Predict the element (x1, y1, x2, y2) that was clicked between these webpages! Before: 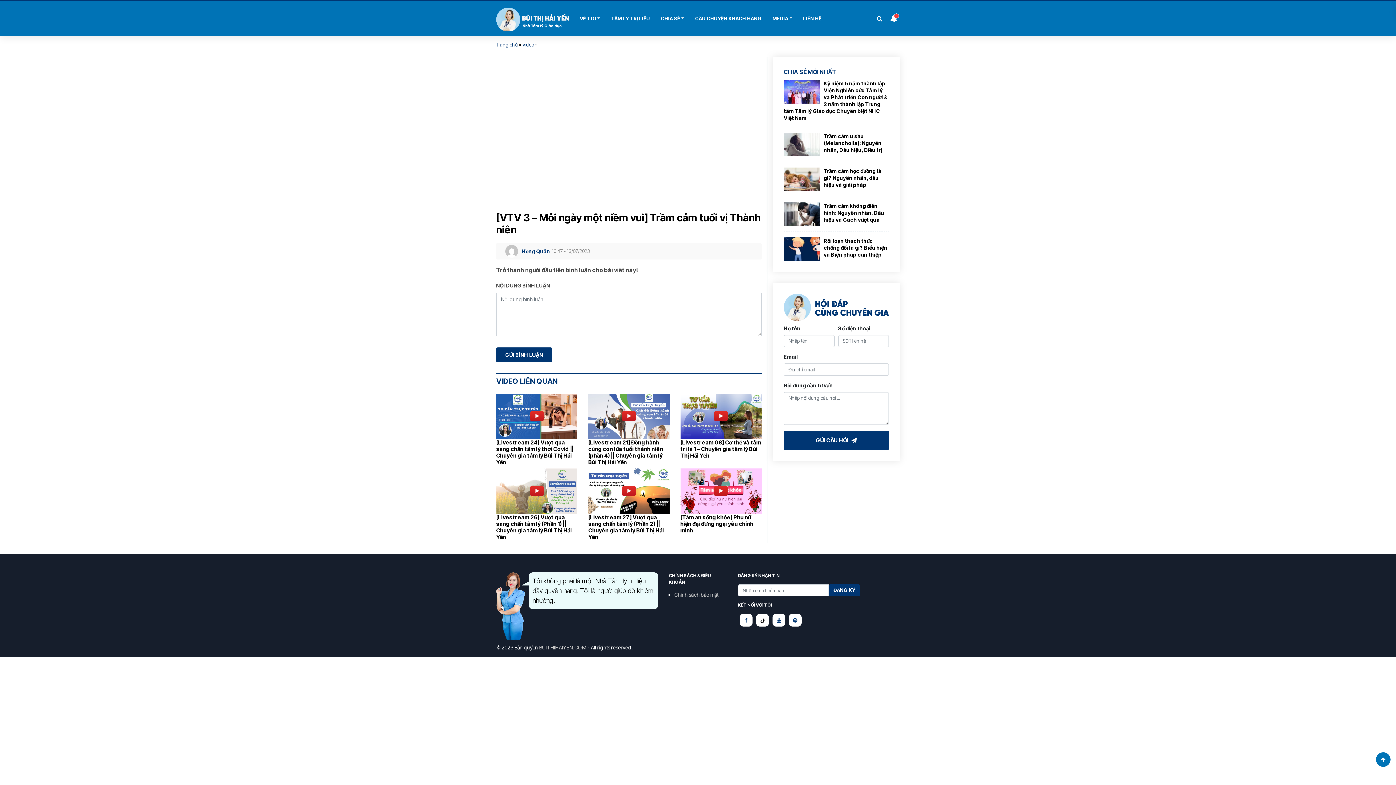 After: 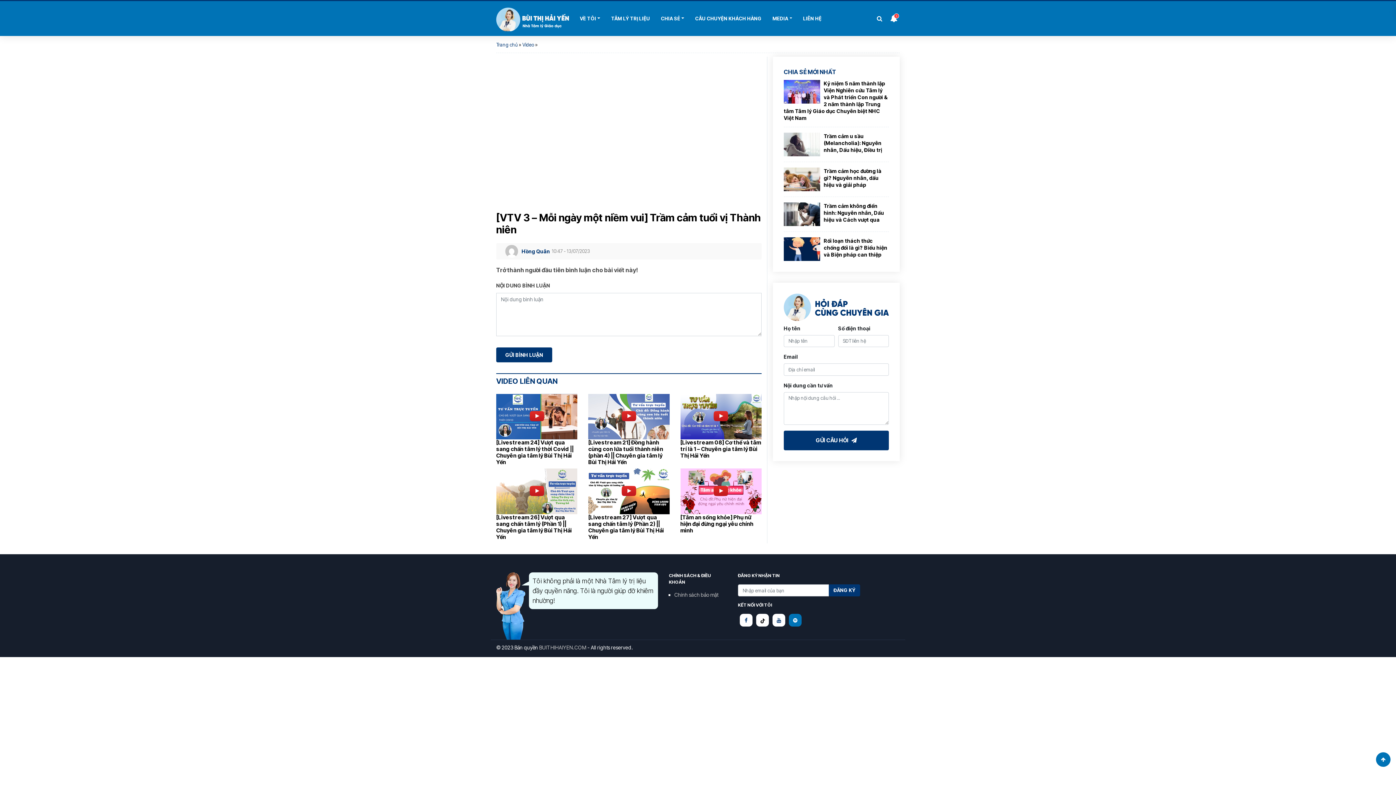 Action: bbox: (789, 614, 801, 627)